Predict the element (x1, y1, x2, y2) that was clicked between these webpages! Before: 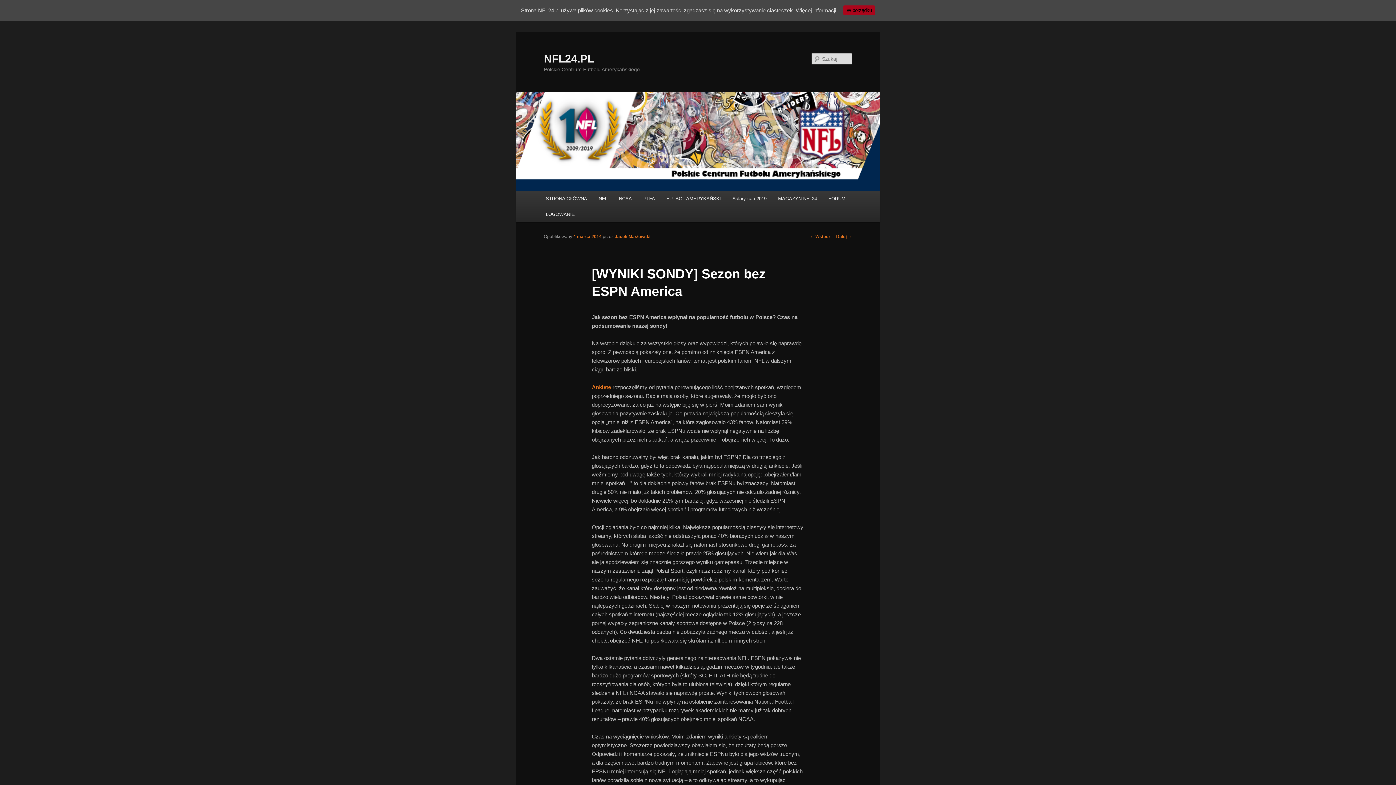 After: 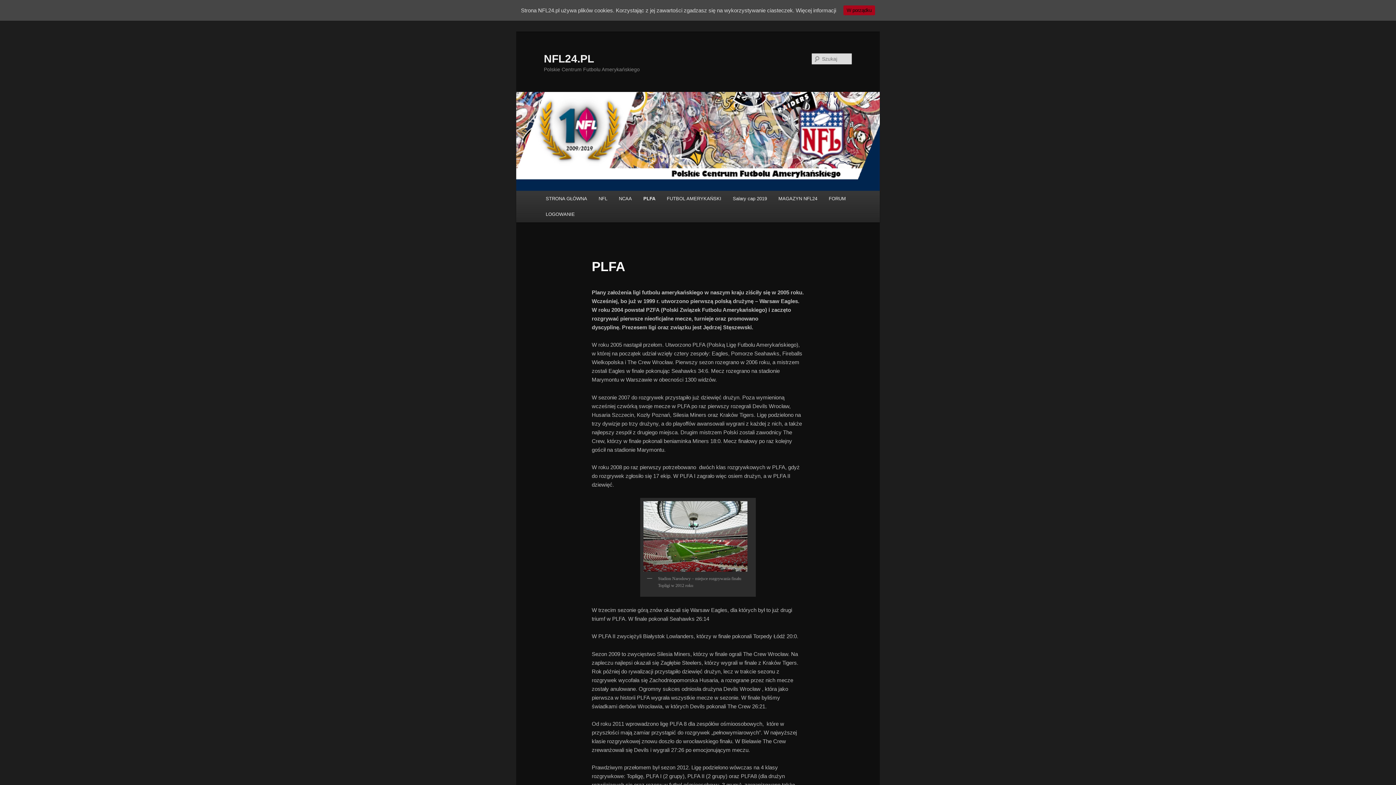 Action: bbox: (637, 190, 660, 206) label: PLFA